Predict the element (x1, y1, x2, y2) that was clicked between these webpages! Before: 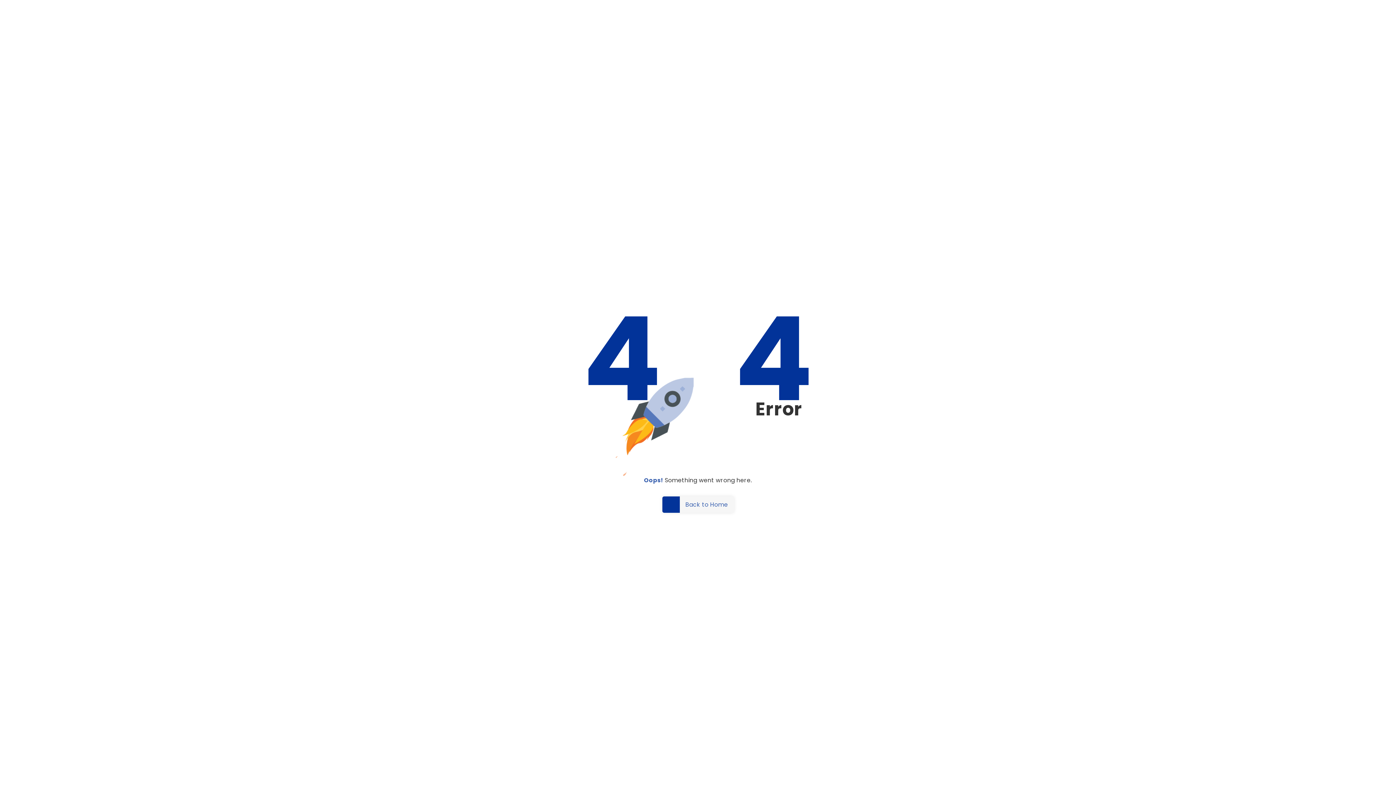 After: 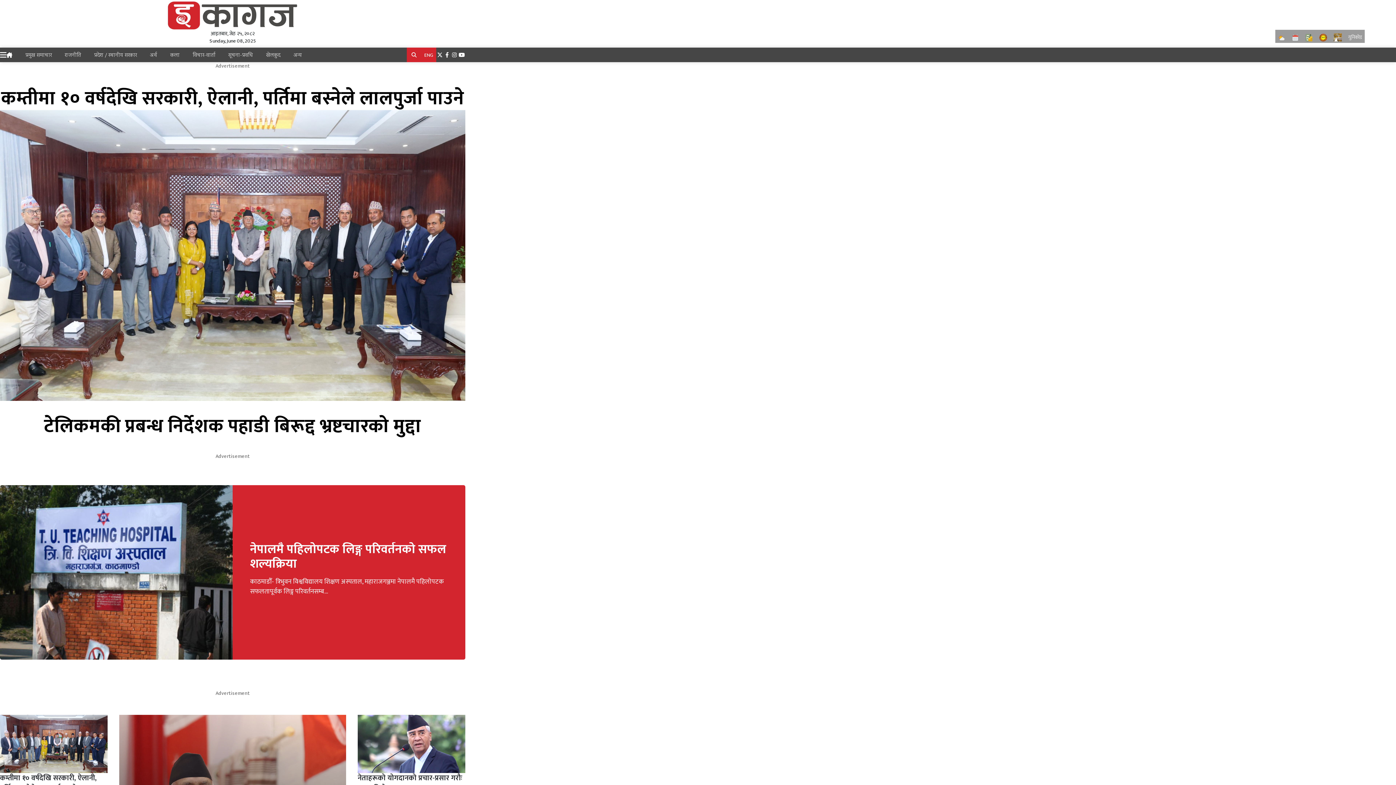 Action: label: Back to Home bbox: (662, 496, 734, 513)